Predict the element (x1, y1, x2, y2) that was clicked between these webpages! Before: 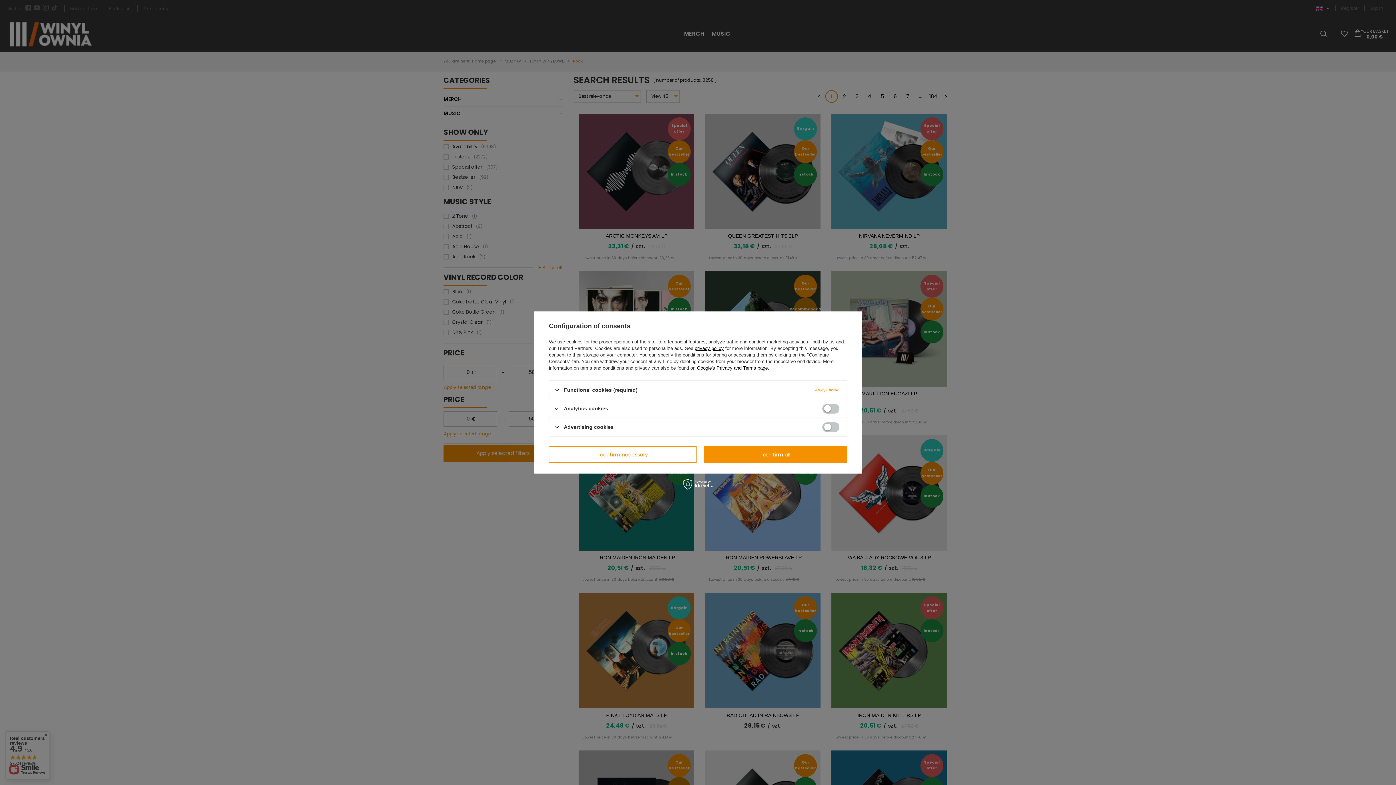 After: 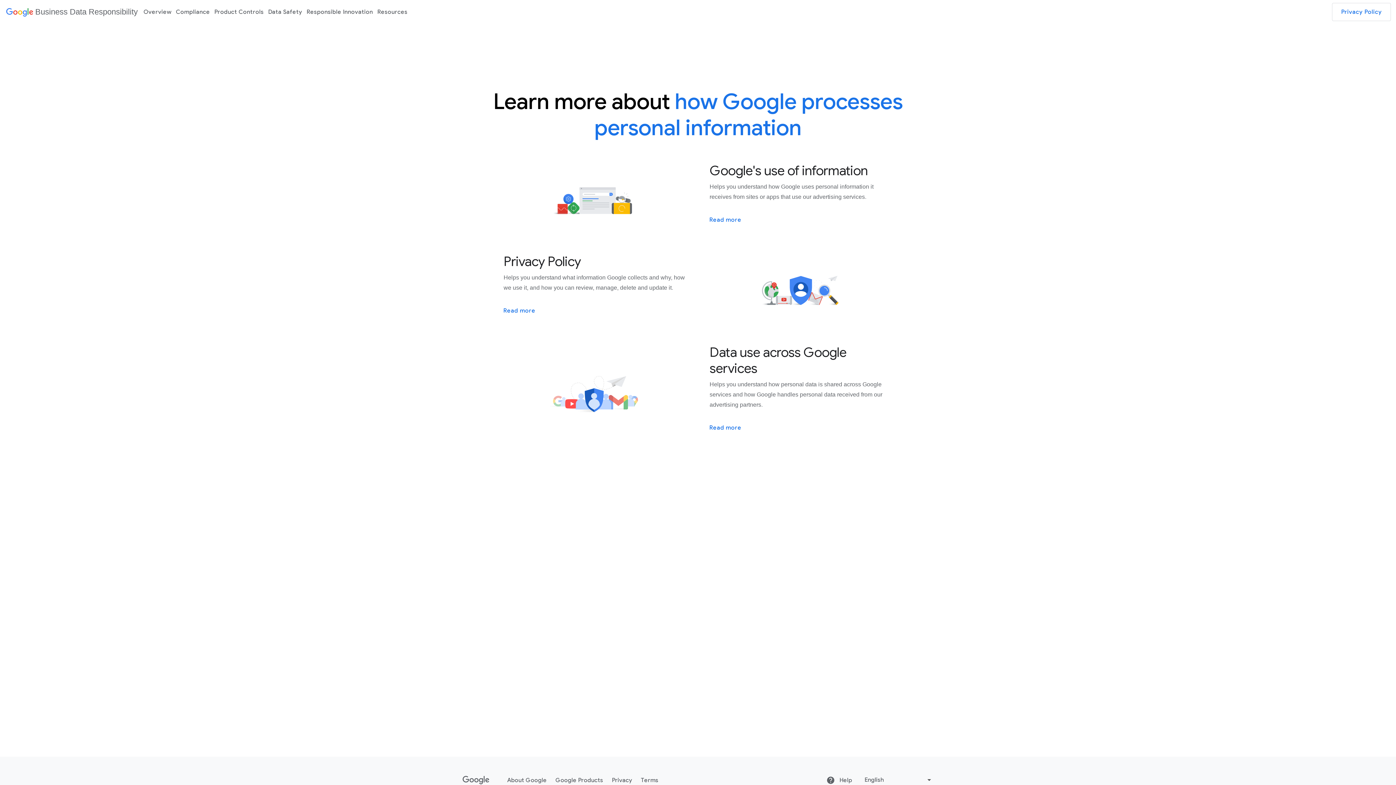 Action: label: Google's Privacy and Terms page bbox: (697, 365, 768, 370)